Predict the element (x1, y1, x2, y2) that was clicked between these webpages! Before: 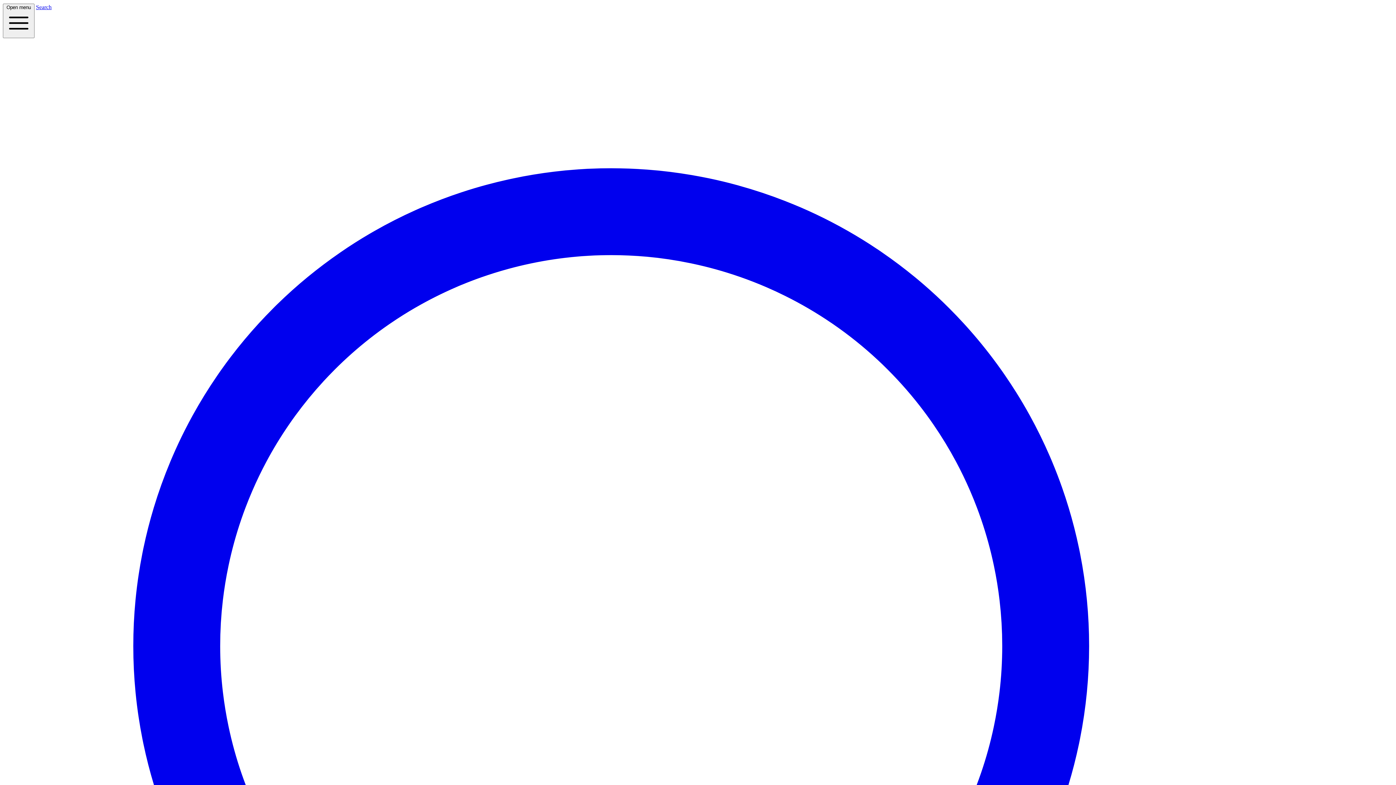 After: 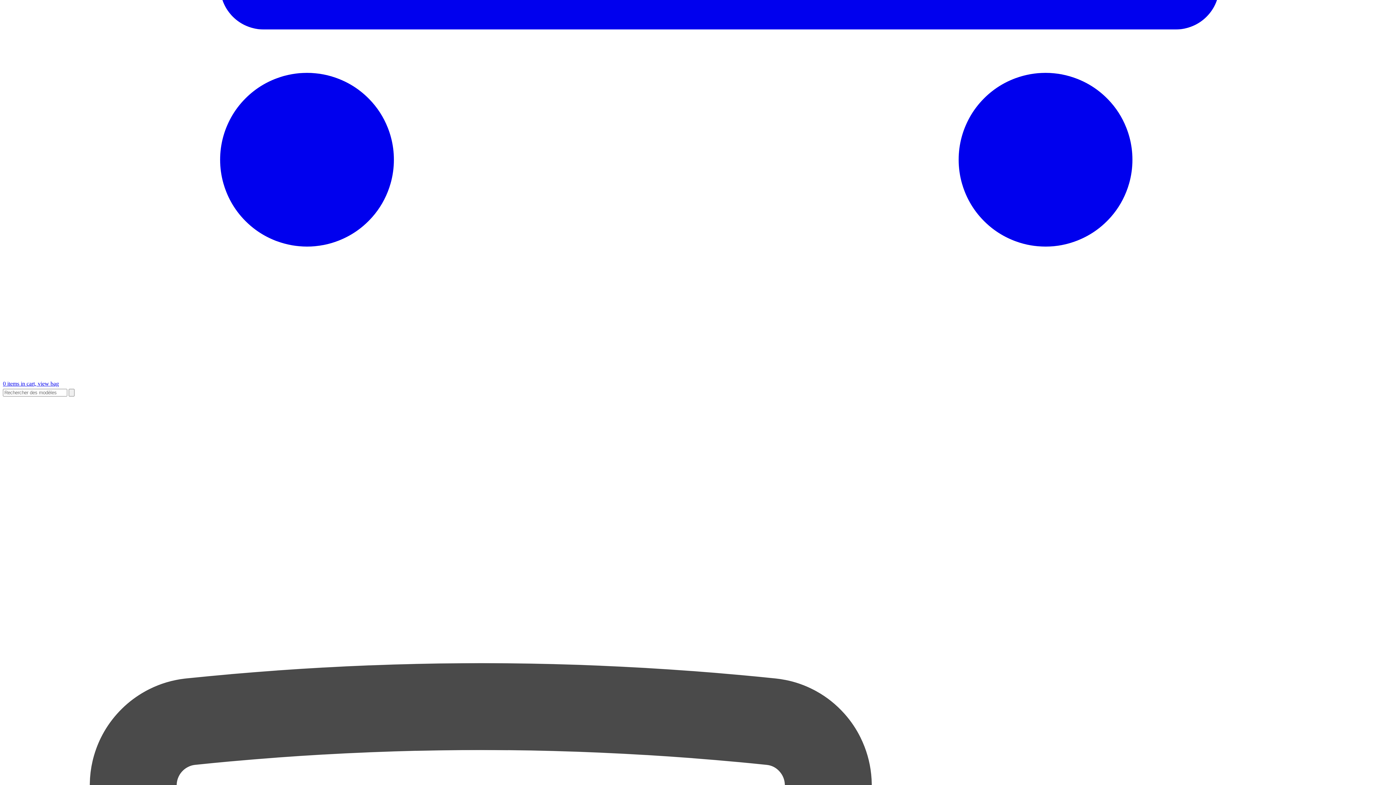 Action: bbox: (2, 4, 1393, 1429) label: Search 